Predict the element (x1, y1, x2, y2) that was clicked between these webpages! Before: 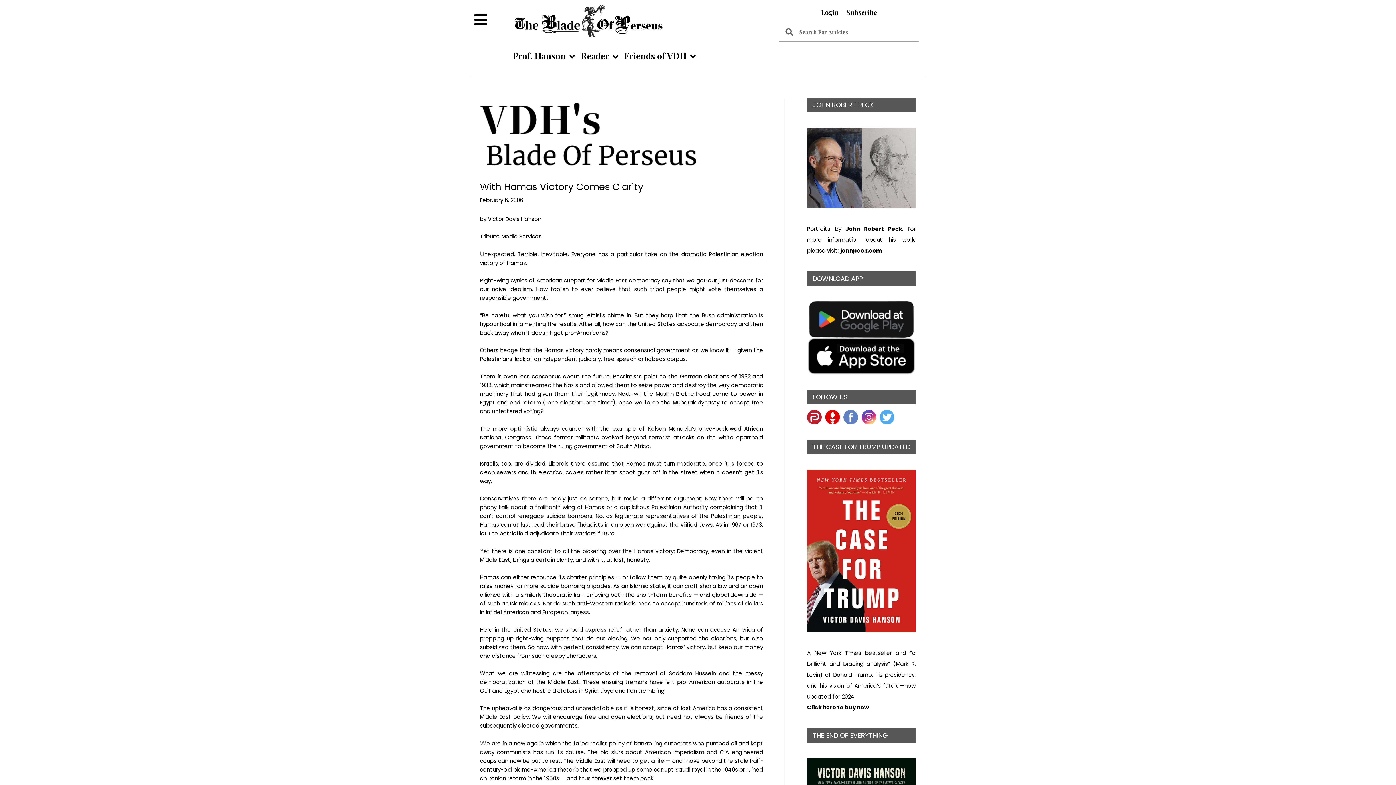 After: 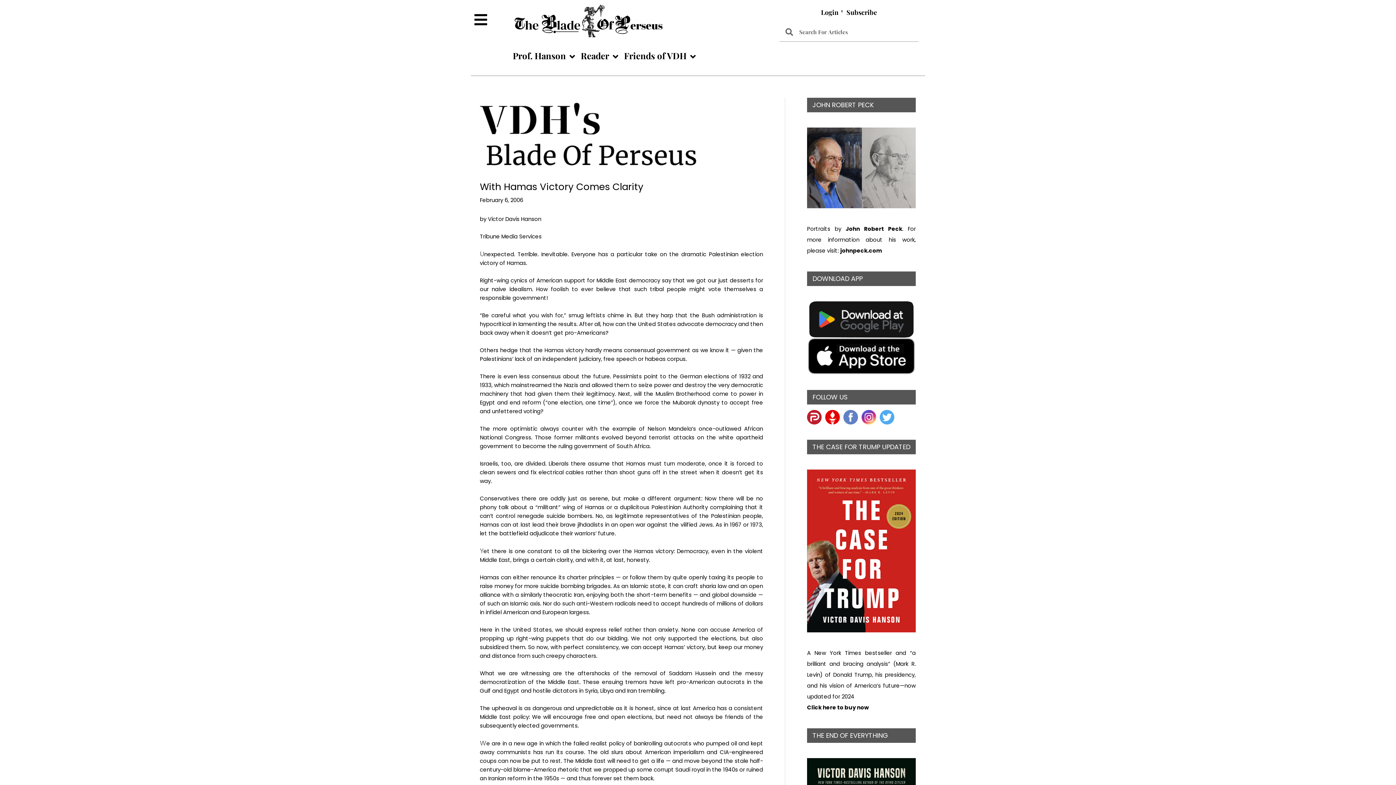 Action: label:   bbox: (807, 315, 916, 323)